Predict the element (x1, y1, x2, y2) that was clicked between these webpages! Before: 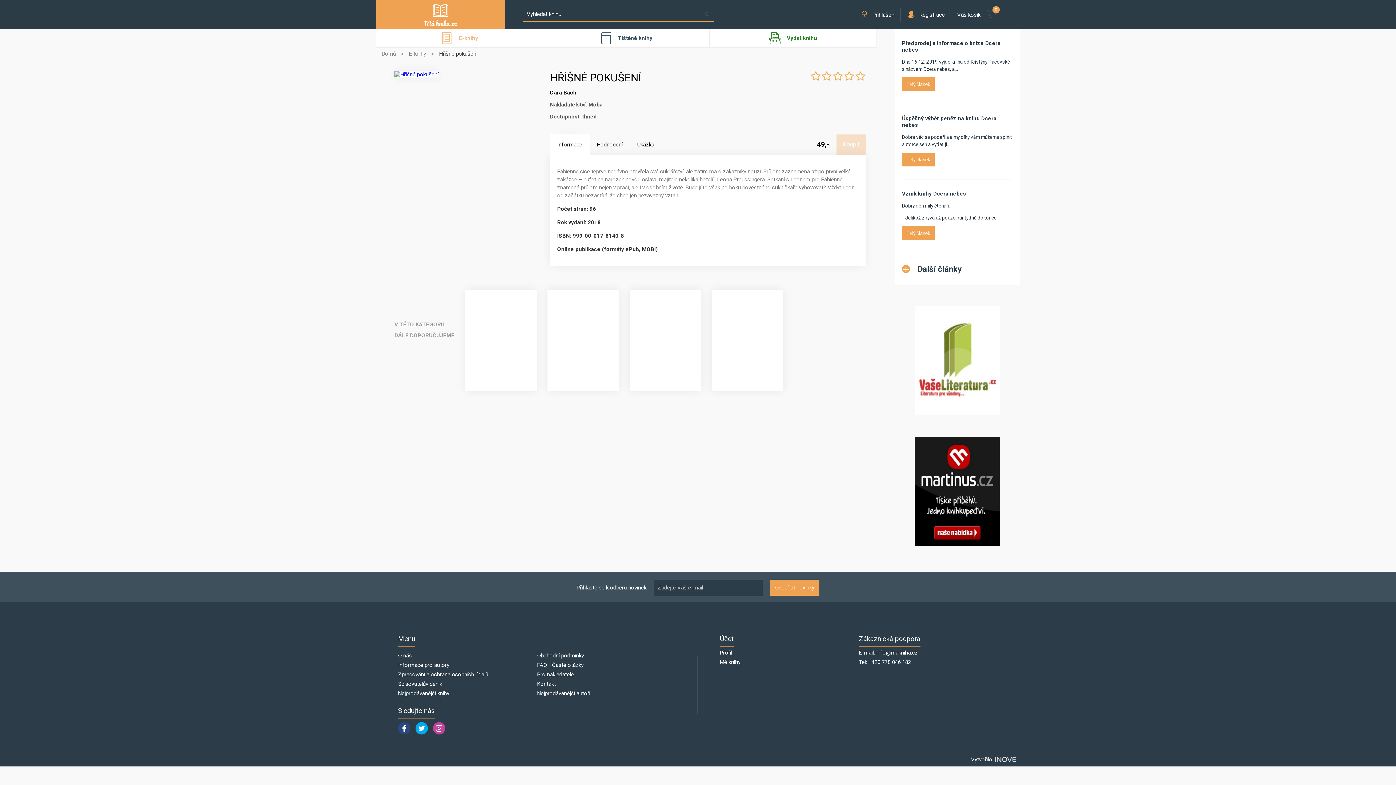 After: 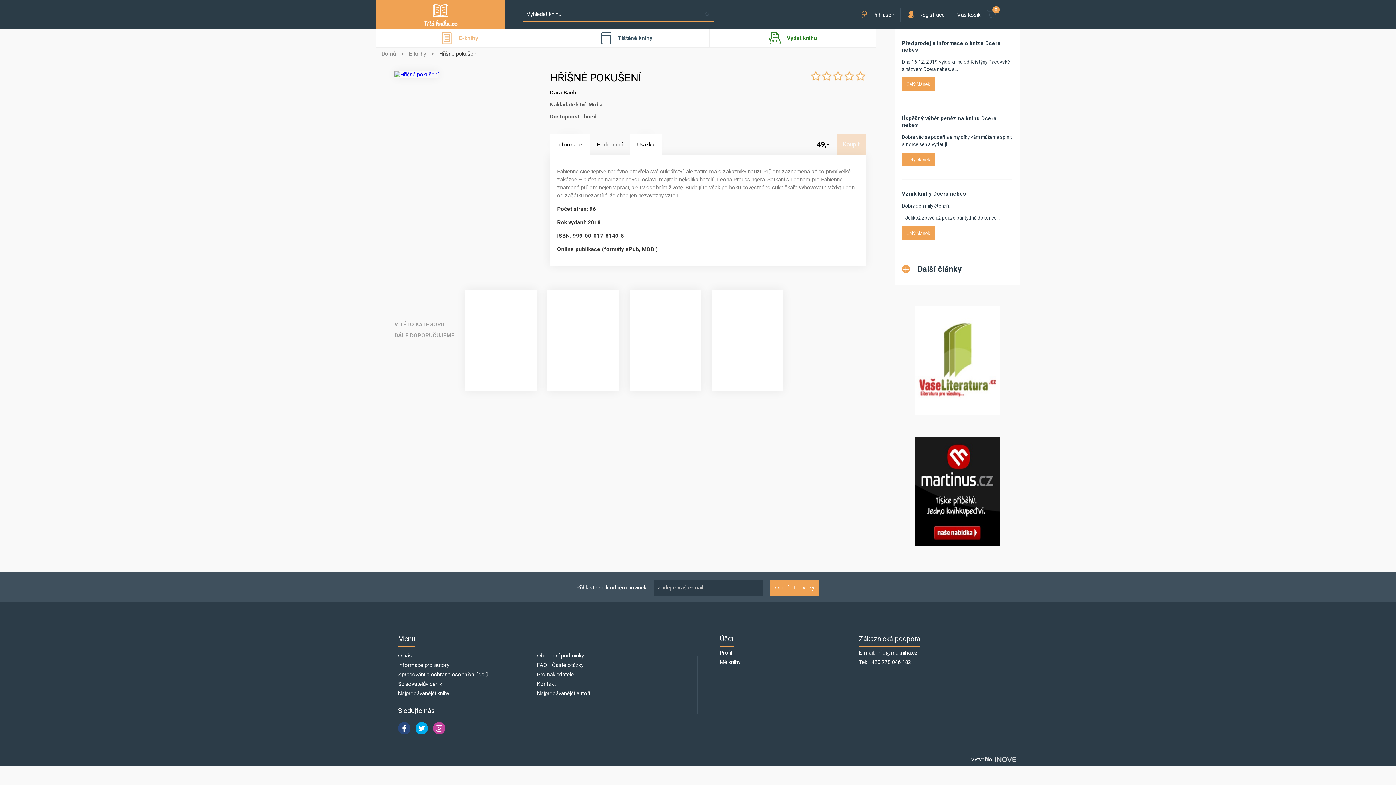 Action: label: Ukázka bbox: (630, 134, 661, 154)